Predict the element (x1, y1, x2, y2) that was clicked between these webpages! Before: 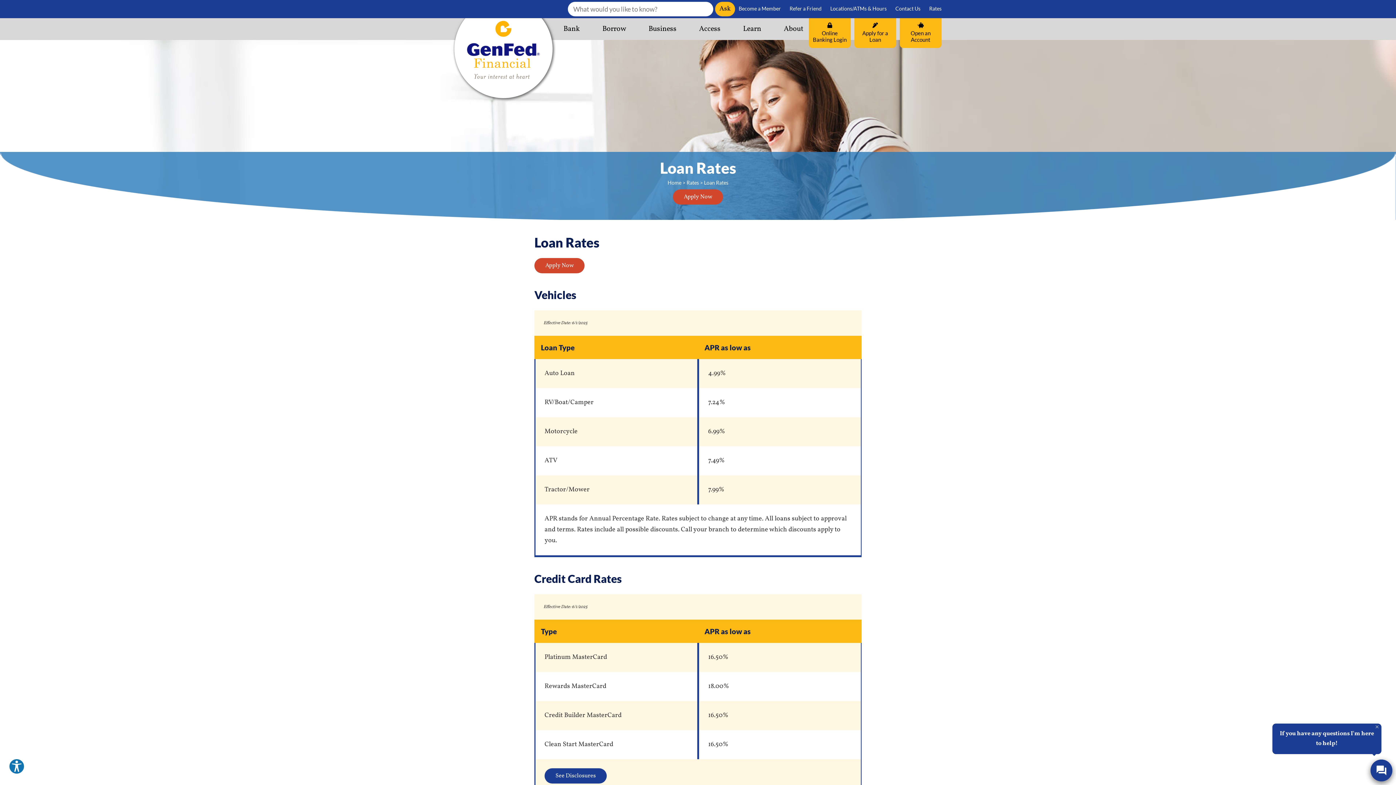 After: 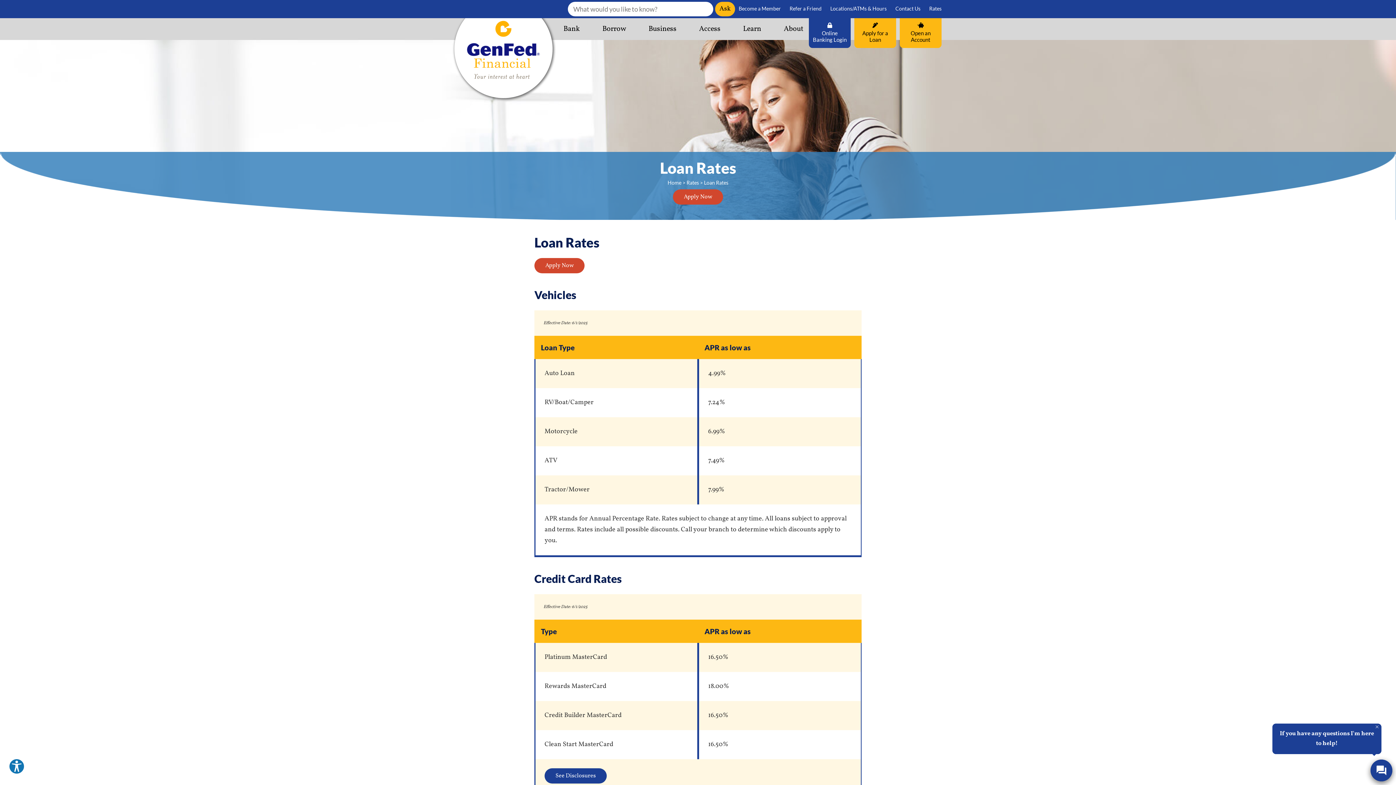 Action: bbox: (809, 17, 850, 47) label: Online Banking Login